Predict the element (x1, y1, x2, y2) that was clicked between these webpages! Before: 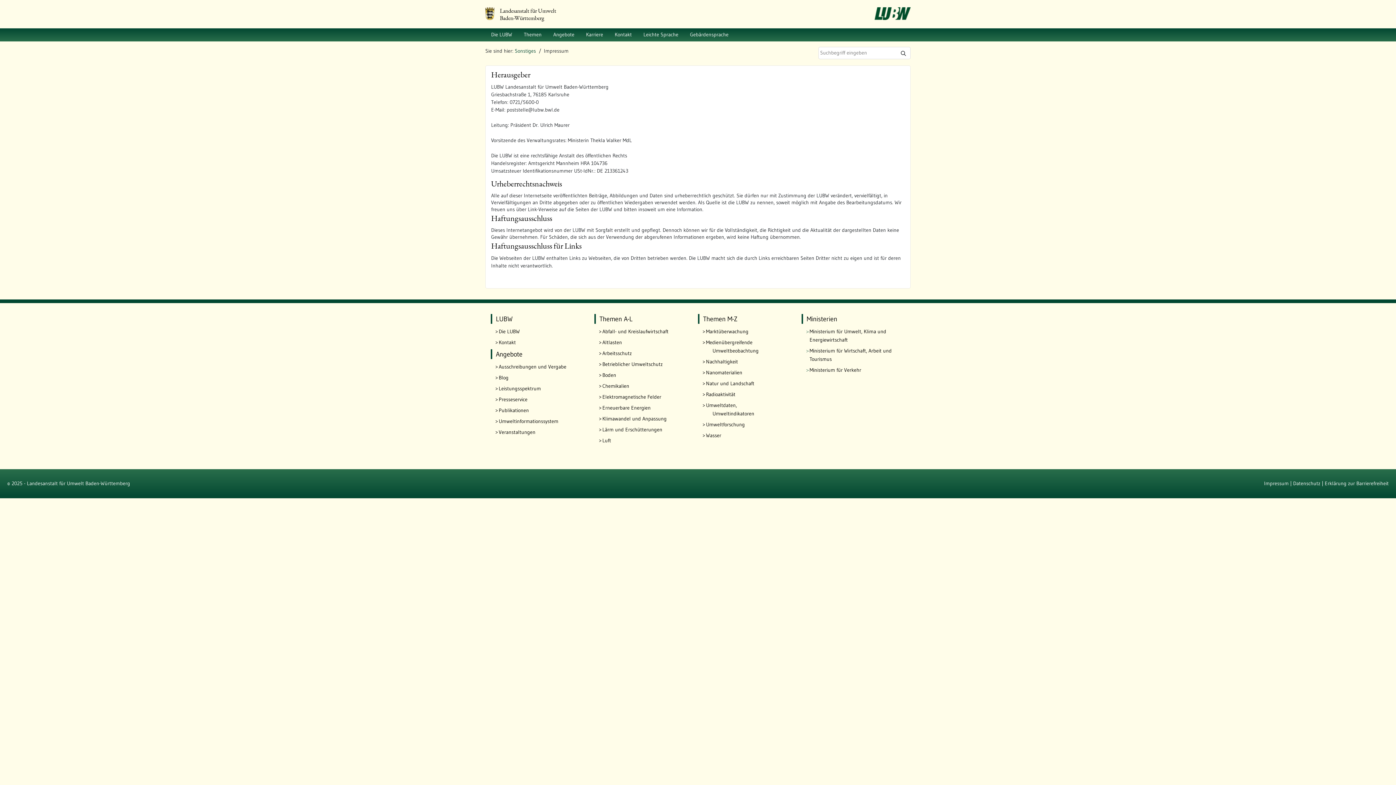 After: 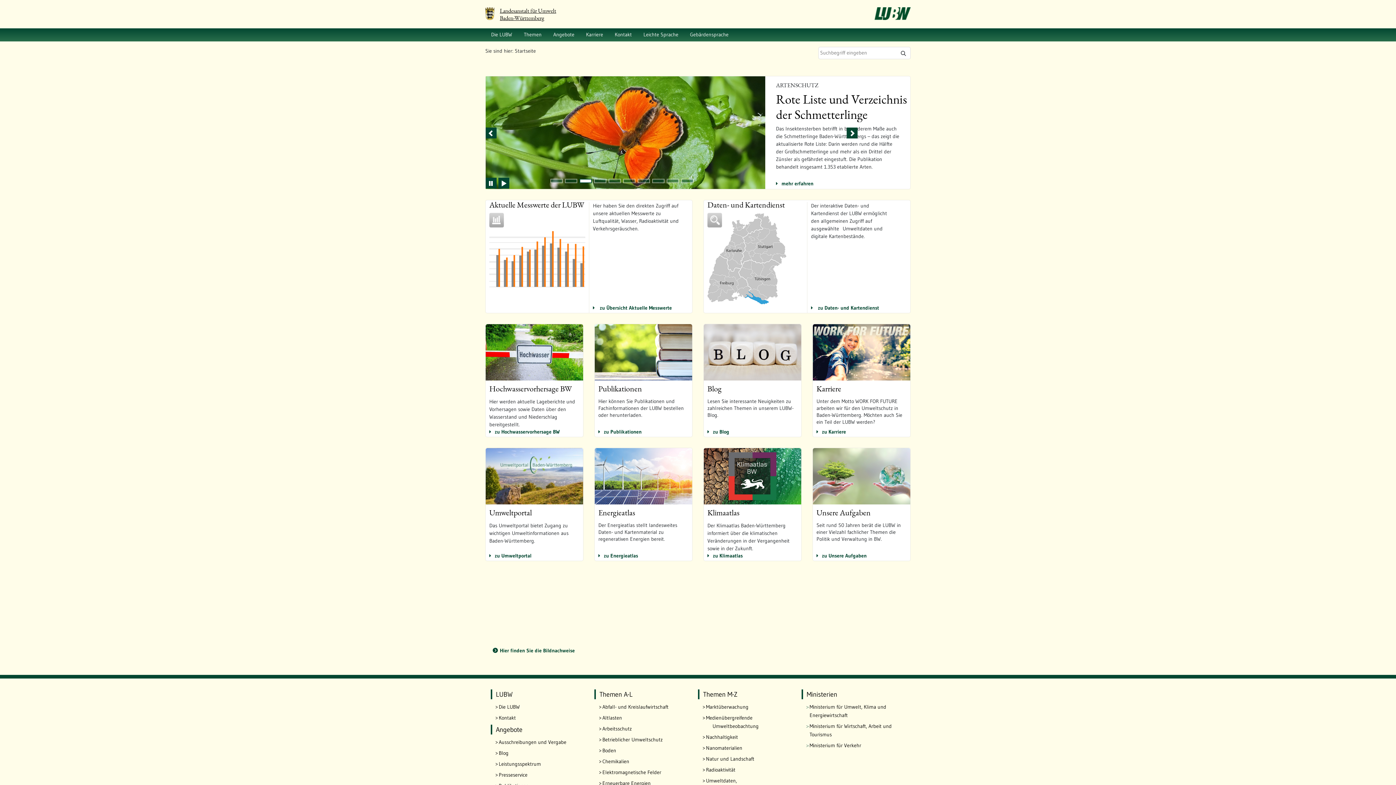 Action: bbox: (485, 7, 561, 21) label: Landesanstalt für Umwelt Baden-Württemberg